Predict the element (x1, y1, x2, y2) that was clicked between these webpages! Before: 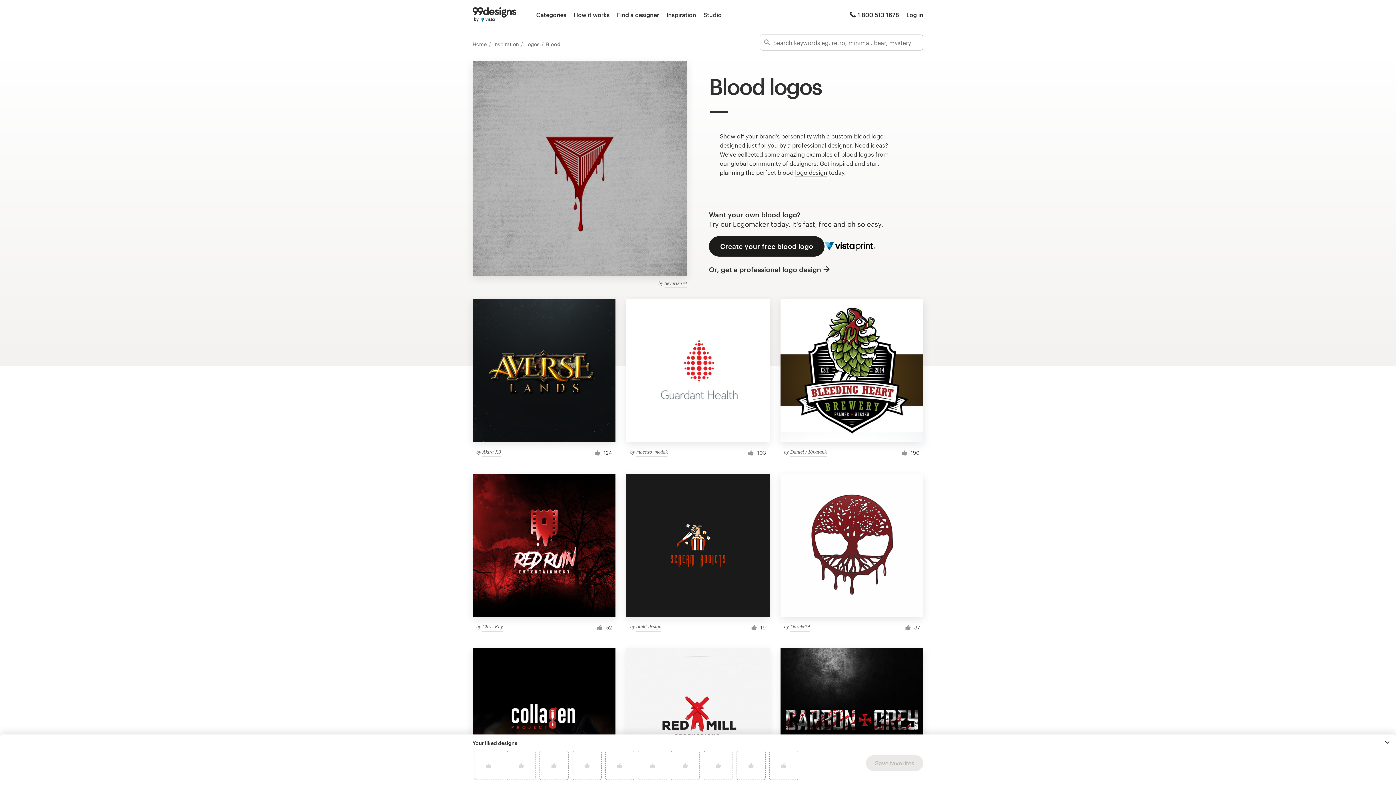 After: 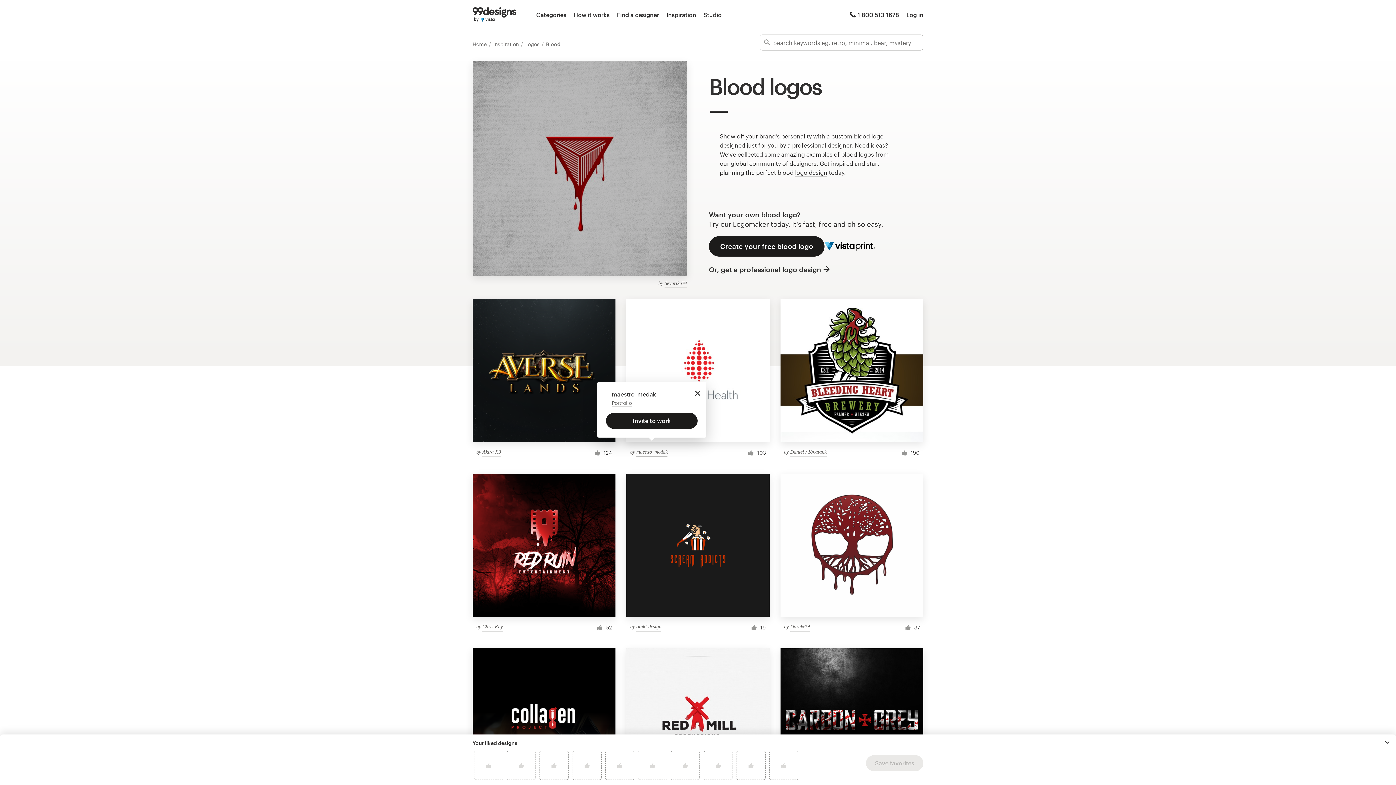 Action: label: maestro_medak bbox: (636, 448, 667, 457)